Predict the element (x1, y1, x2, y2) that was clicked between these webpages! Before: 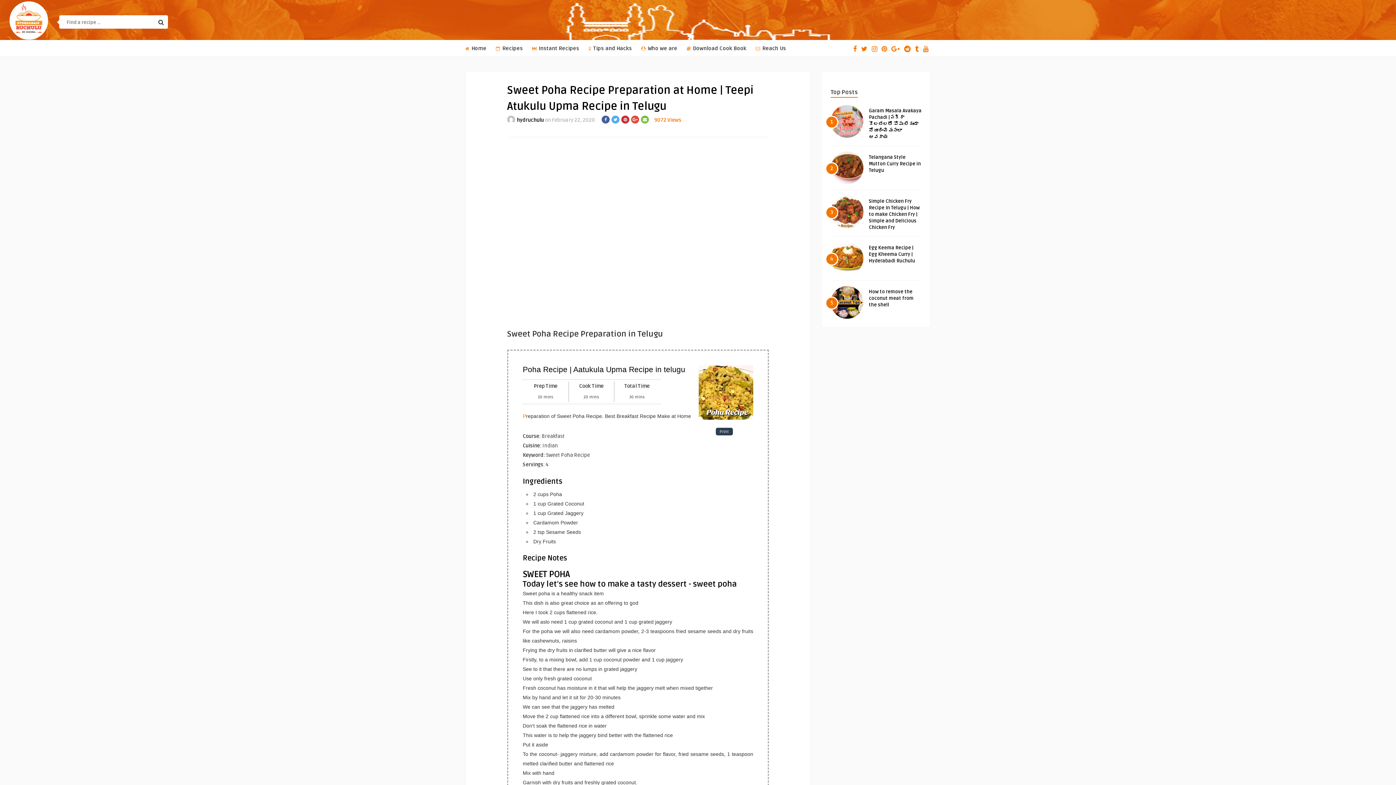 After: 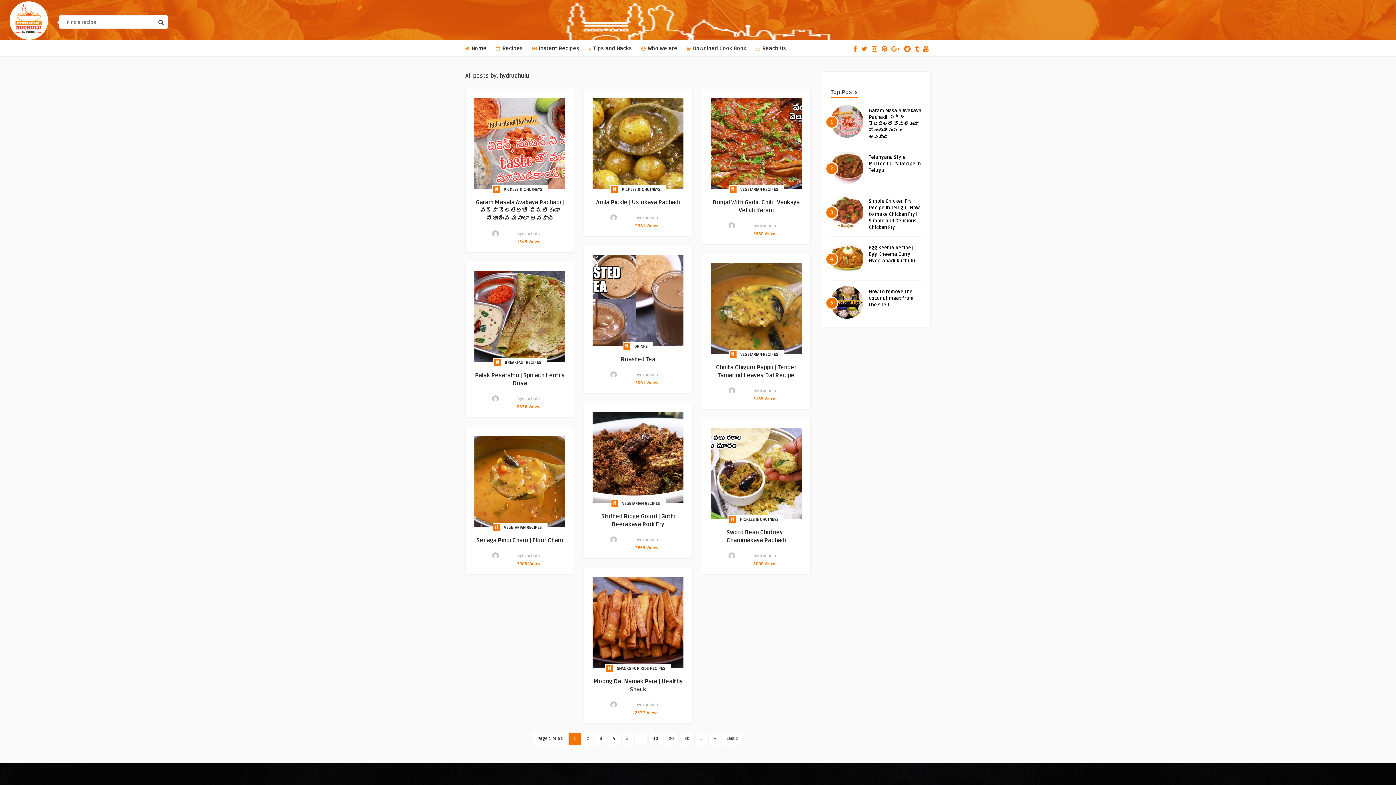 Action: label: hydruchulu bbox: (517, 117, 544, 123)